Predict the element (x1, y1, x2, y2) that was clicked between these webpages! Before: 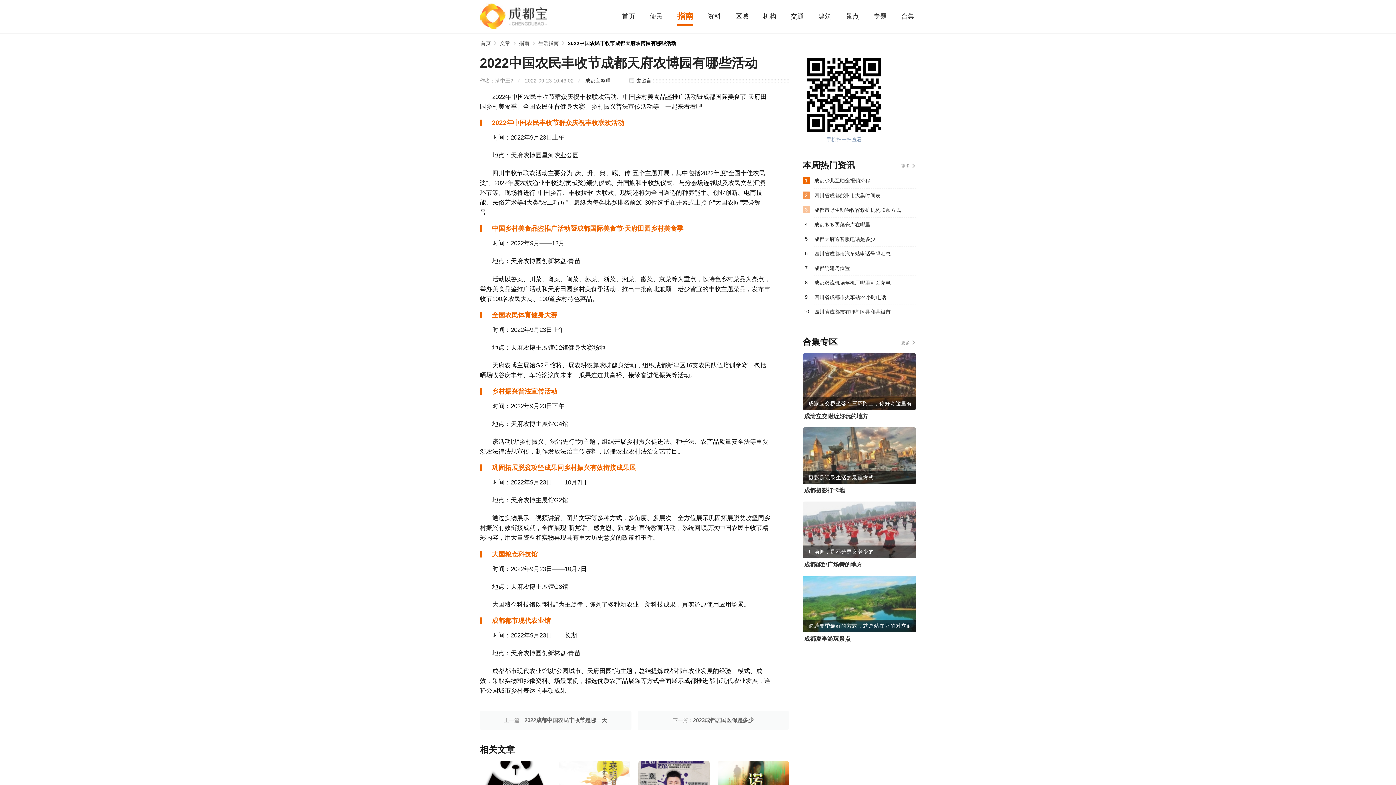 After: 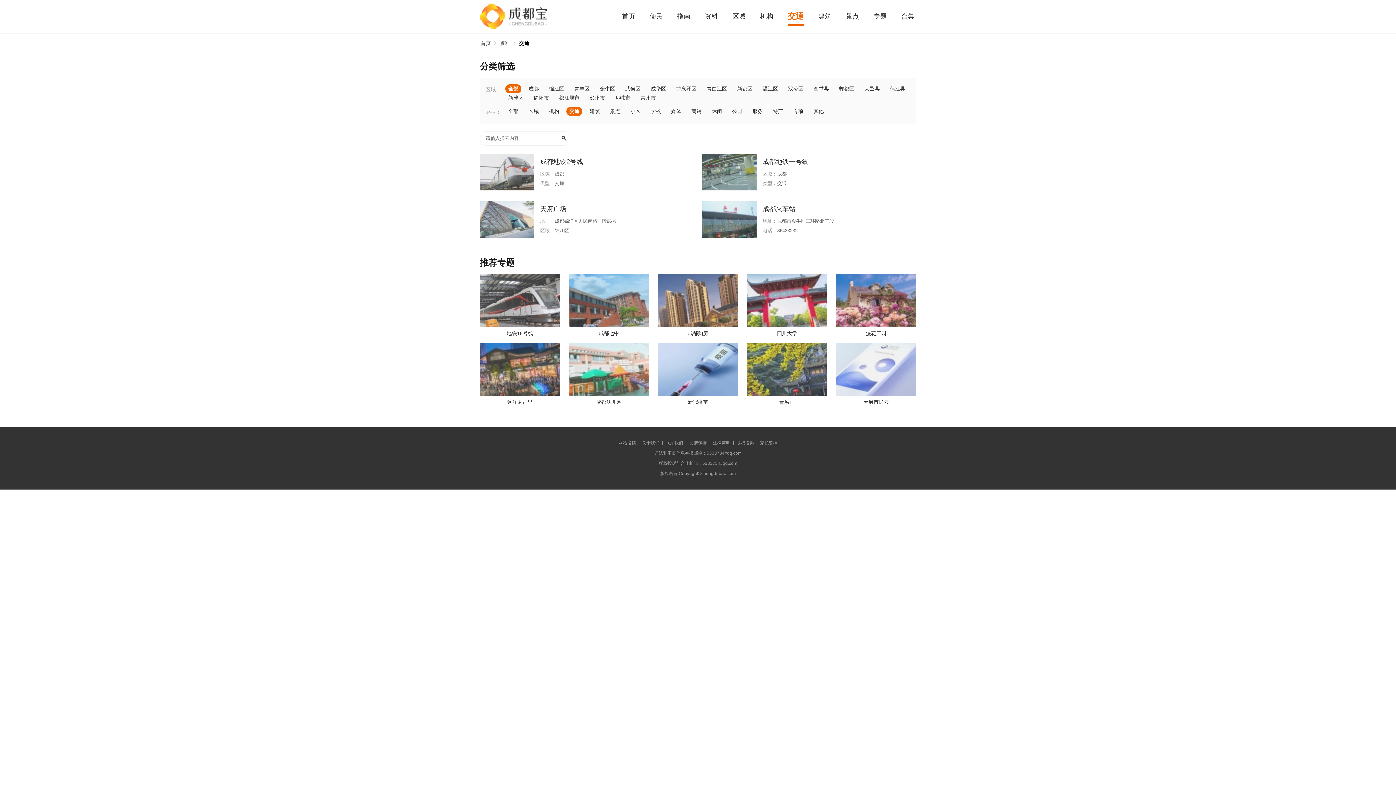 Action: bbox: (790, 12, 804, 20) label: 交通